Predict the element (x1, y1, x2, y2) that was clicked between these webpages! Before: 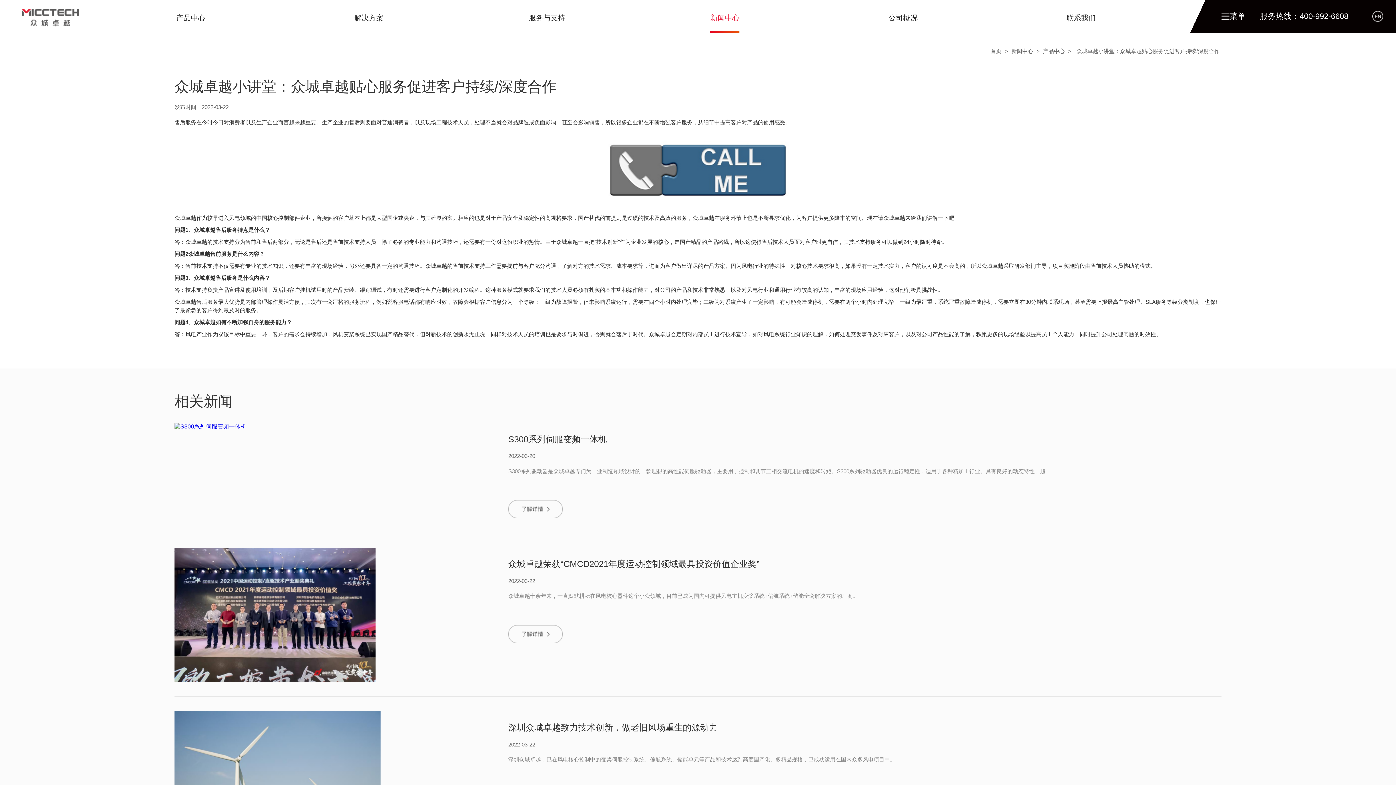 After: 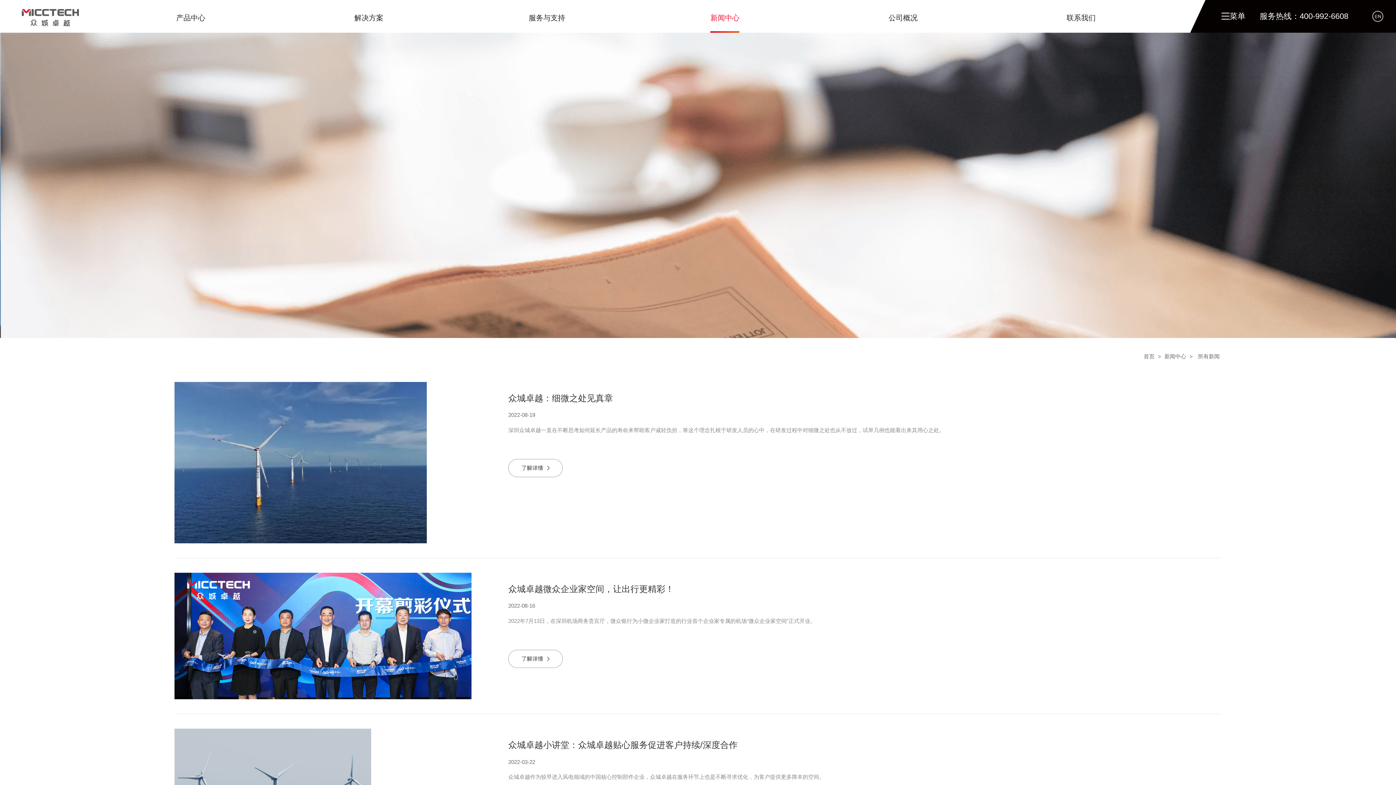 Action: bbox: (710, 4, 739, 32) label: 新闻中心